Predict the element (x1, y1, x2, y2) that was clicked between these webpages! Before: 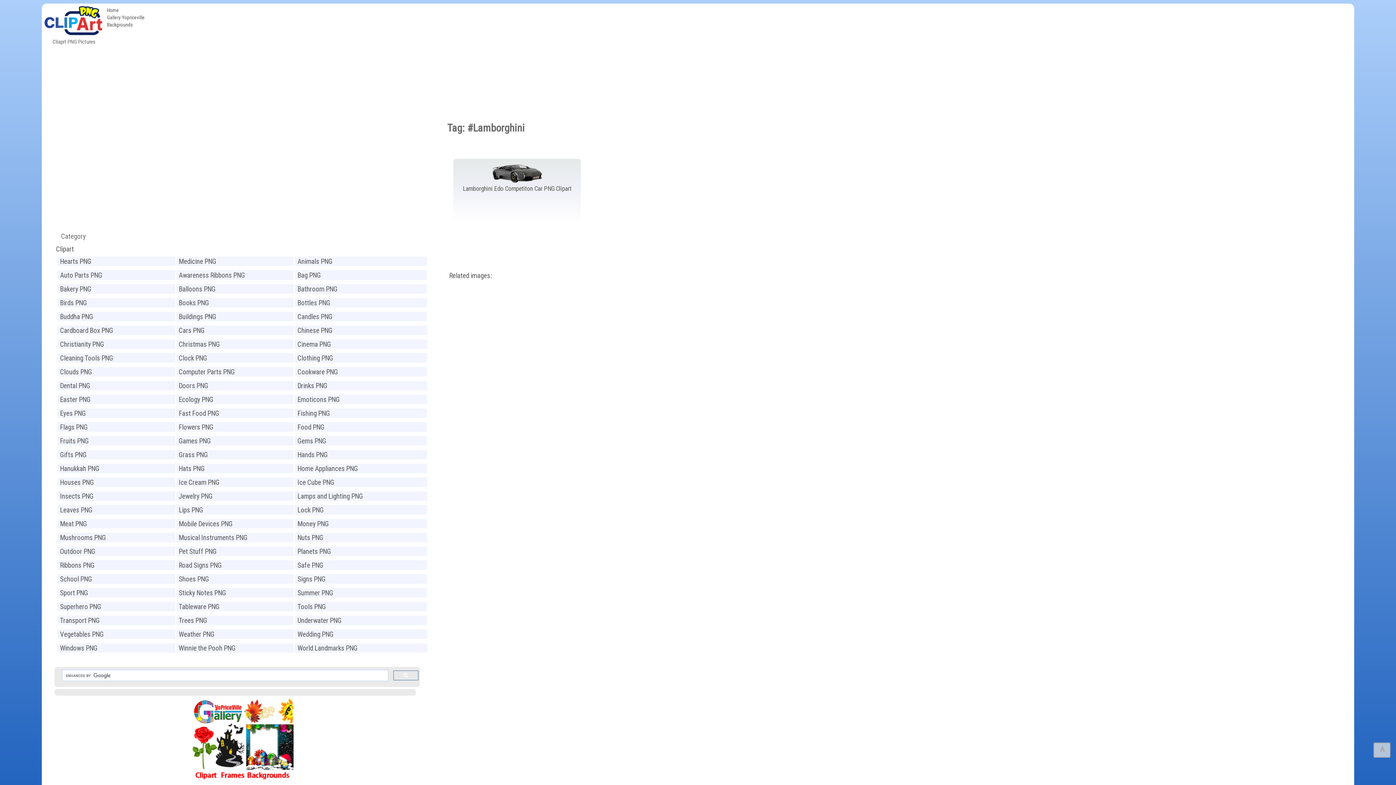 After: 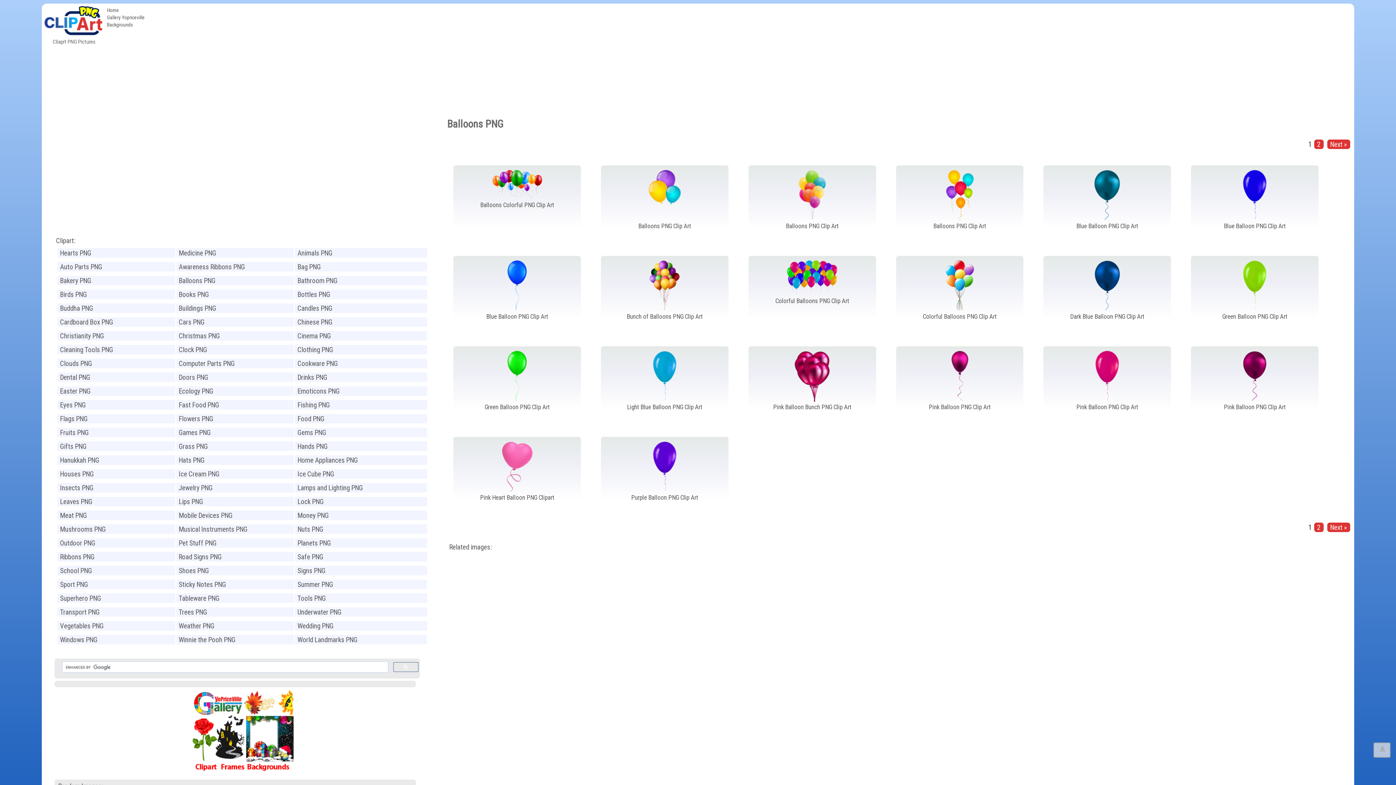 Action: label: Balloons PNG bbox: (175, 283, 309, 294)